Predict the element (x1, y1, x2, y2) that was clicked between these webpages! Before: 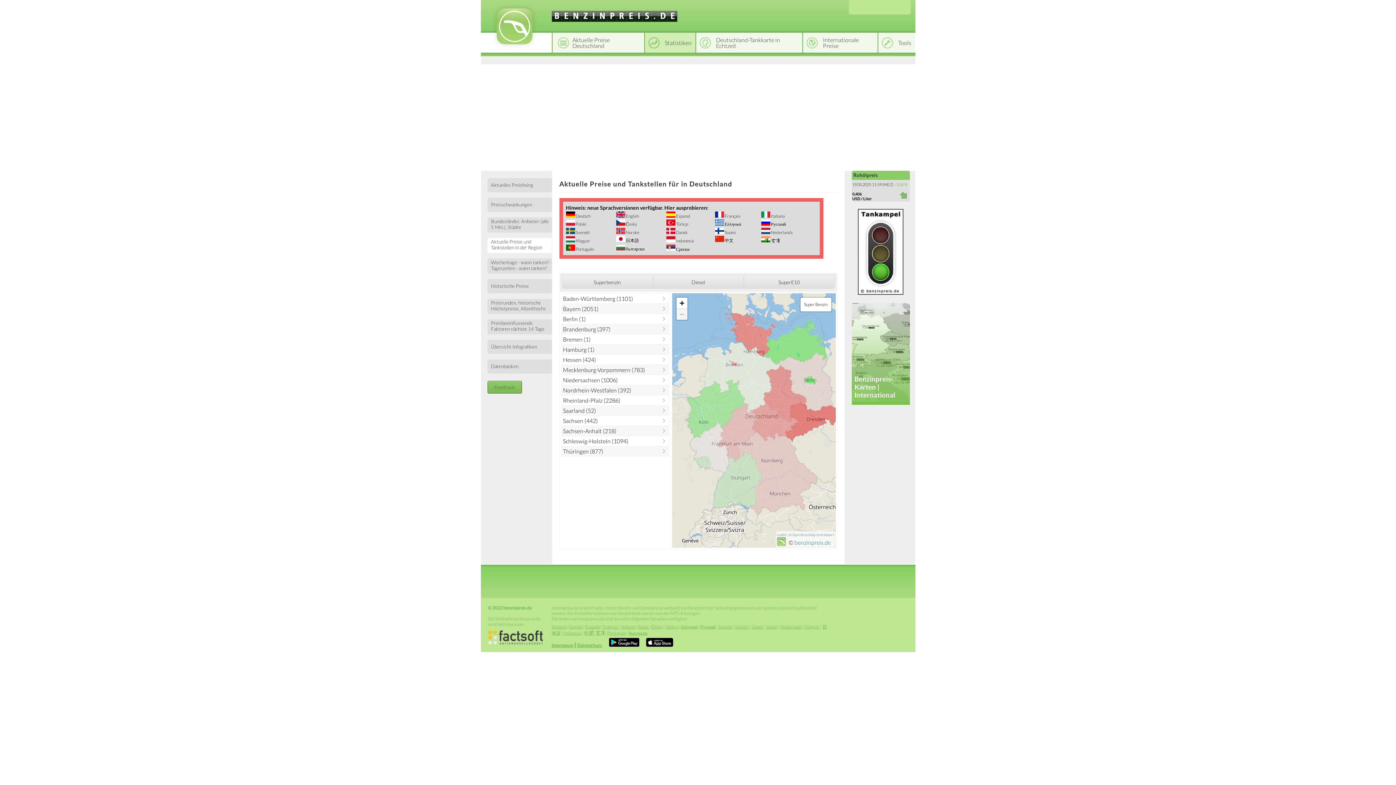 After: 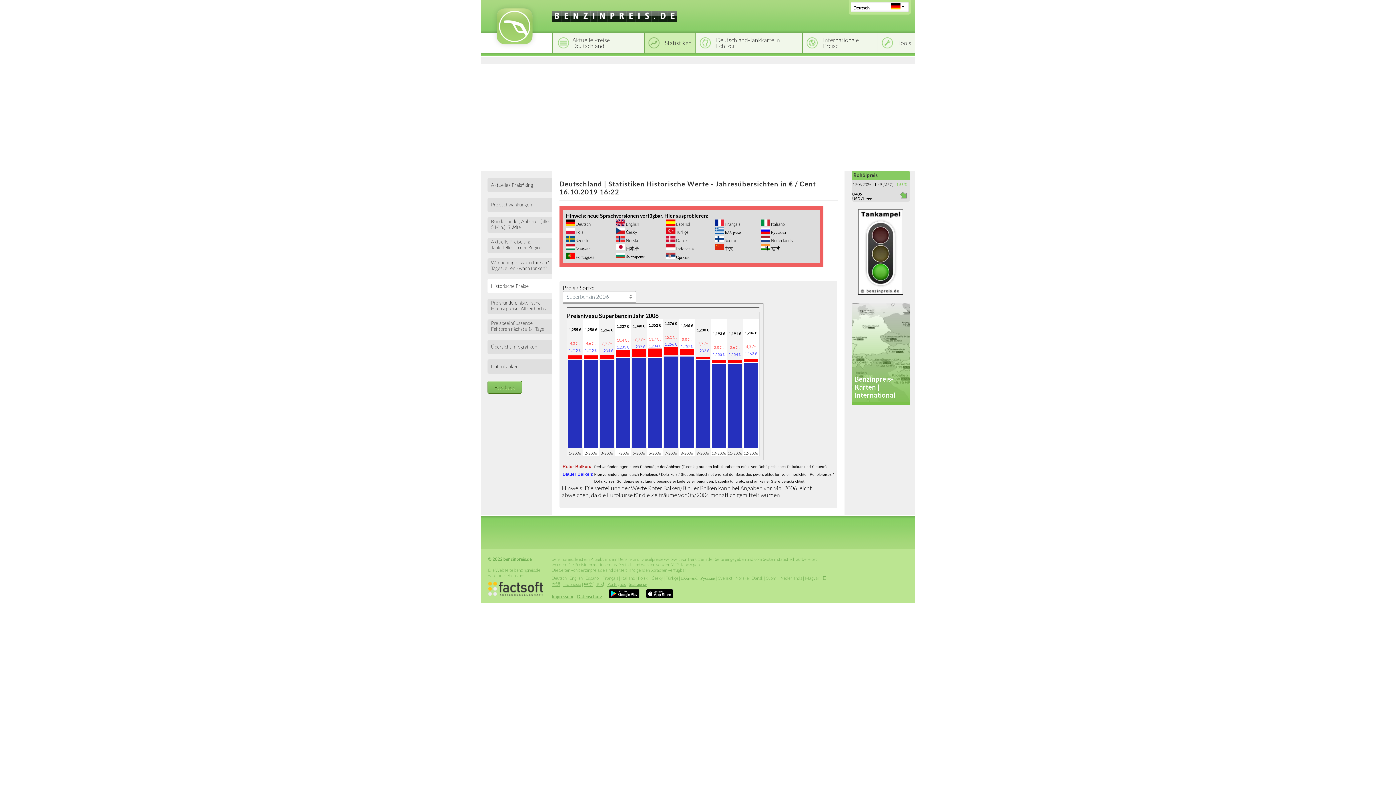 Action: label: Historische Preise bbox: (487, 279, 551, 293)